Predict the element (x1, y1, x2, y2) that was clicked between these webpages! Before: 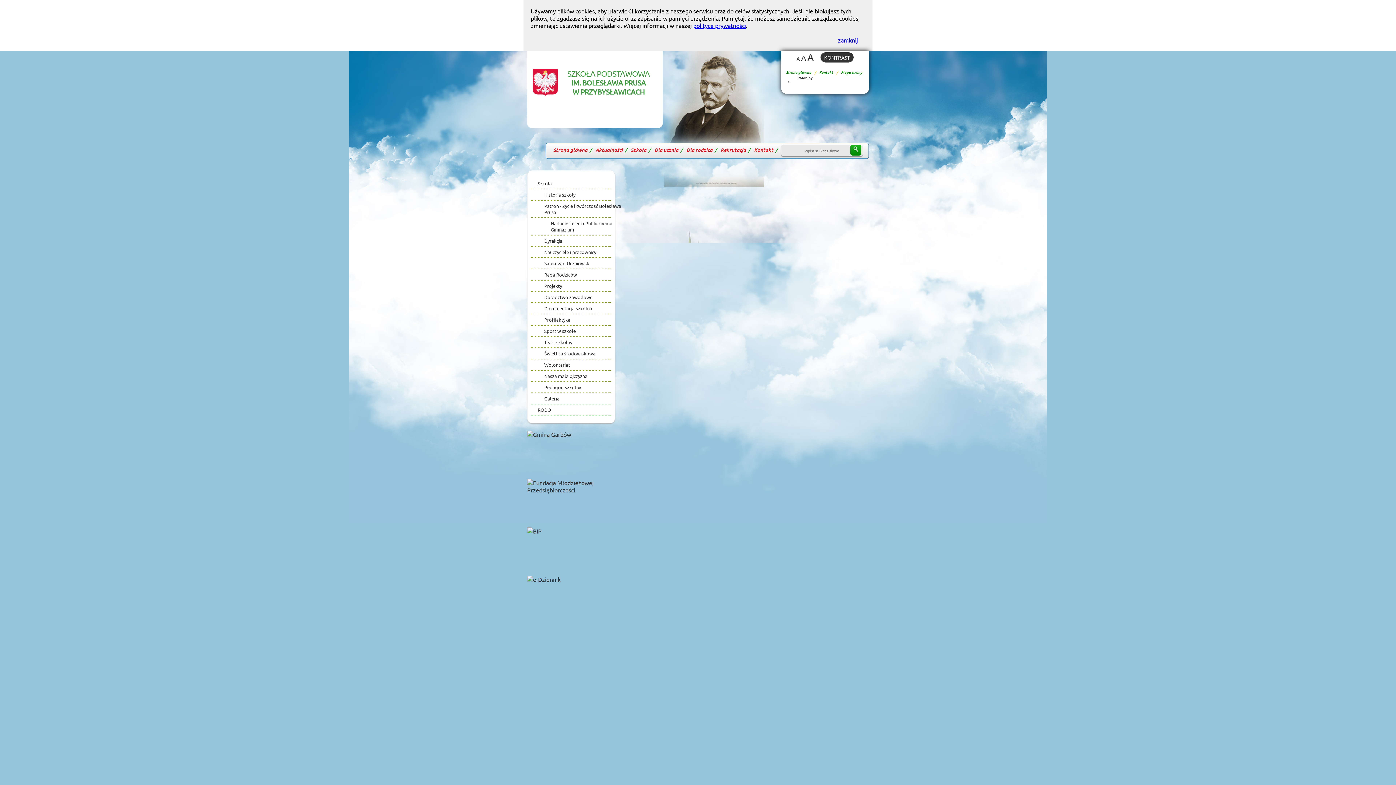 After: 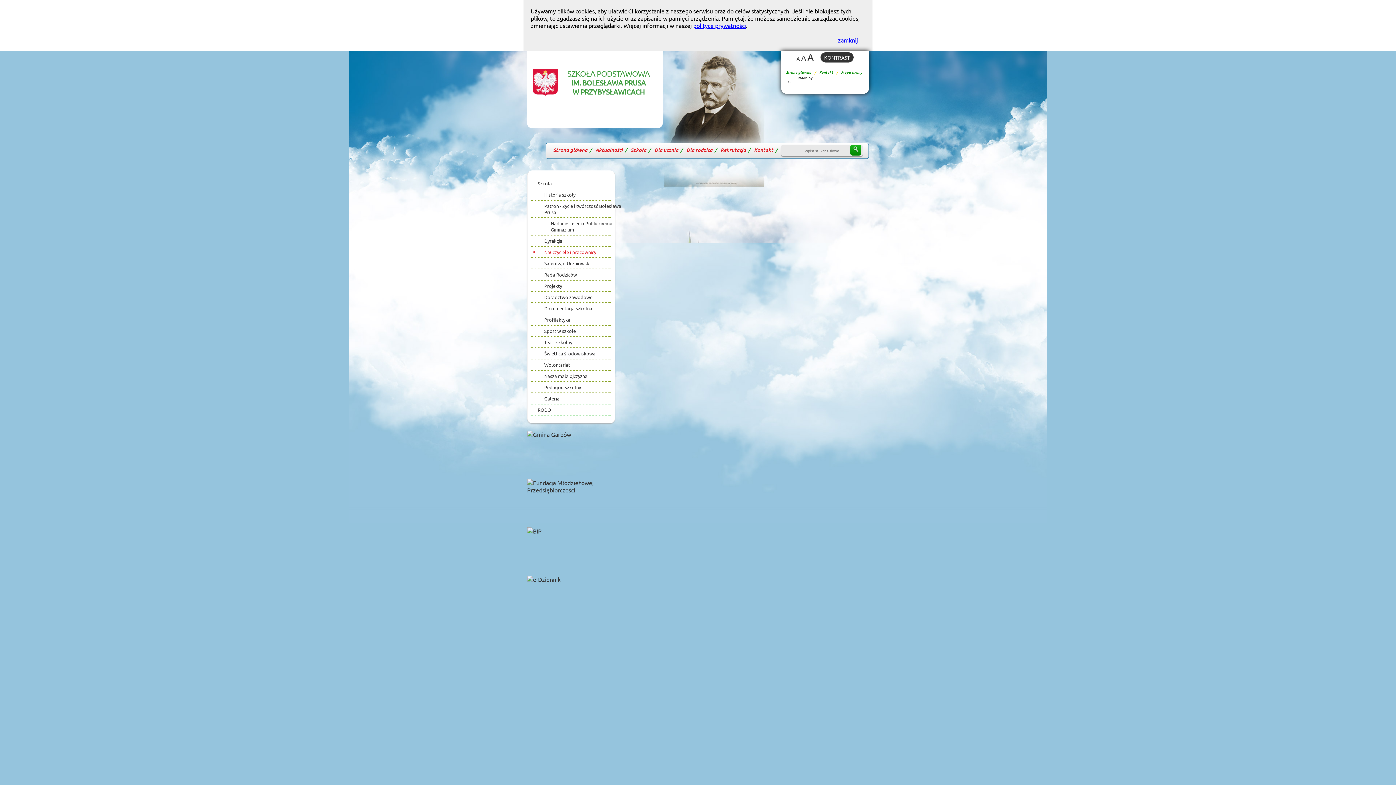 Action: label: Nauczyciele i pracownicy bbox: (531, 246, 627, 257)